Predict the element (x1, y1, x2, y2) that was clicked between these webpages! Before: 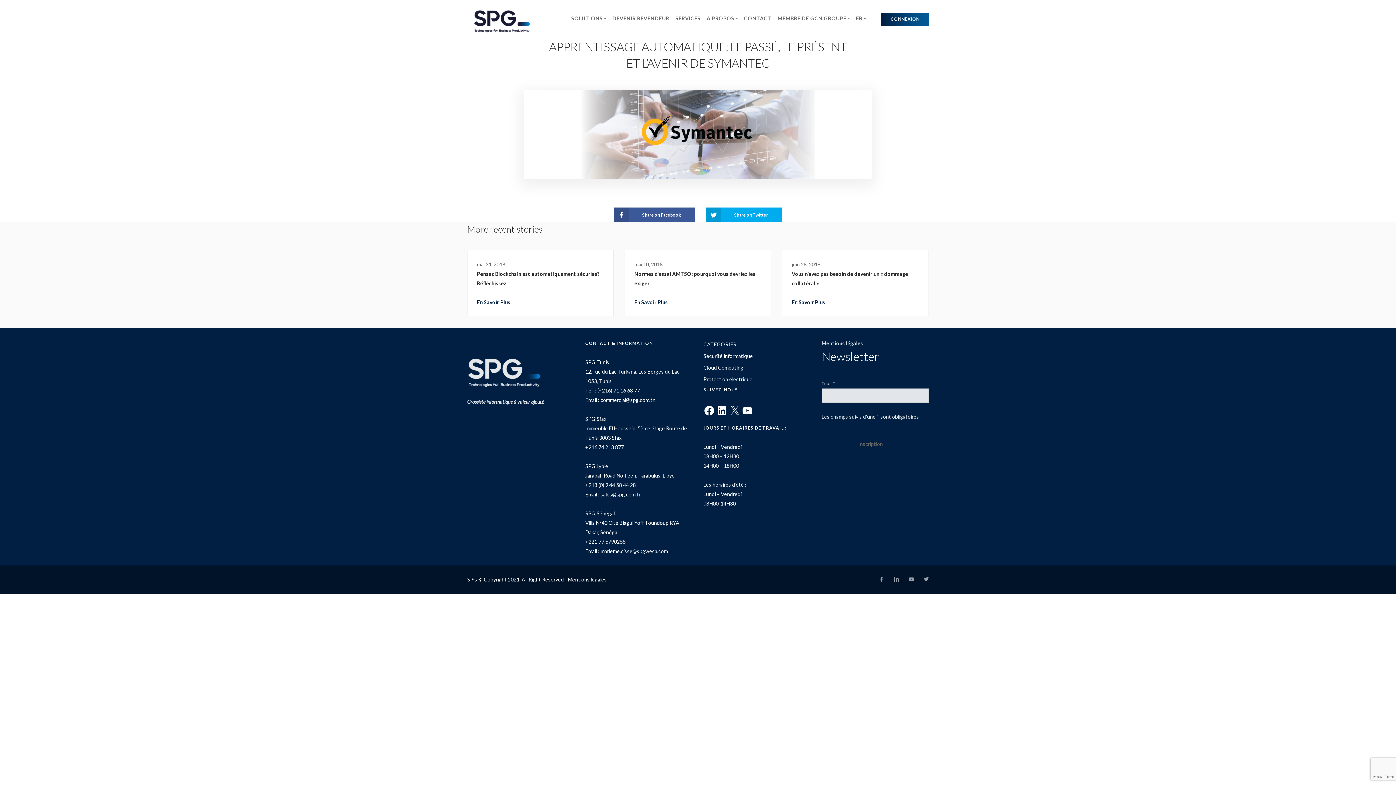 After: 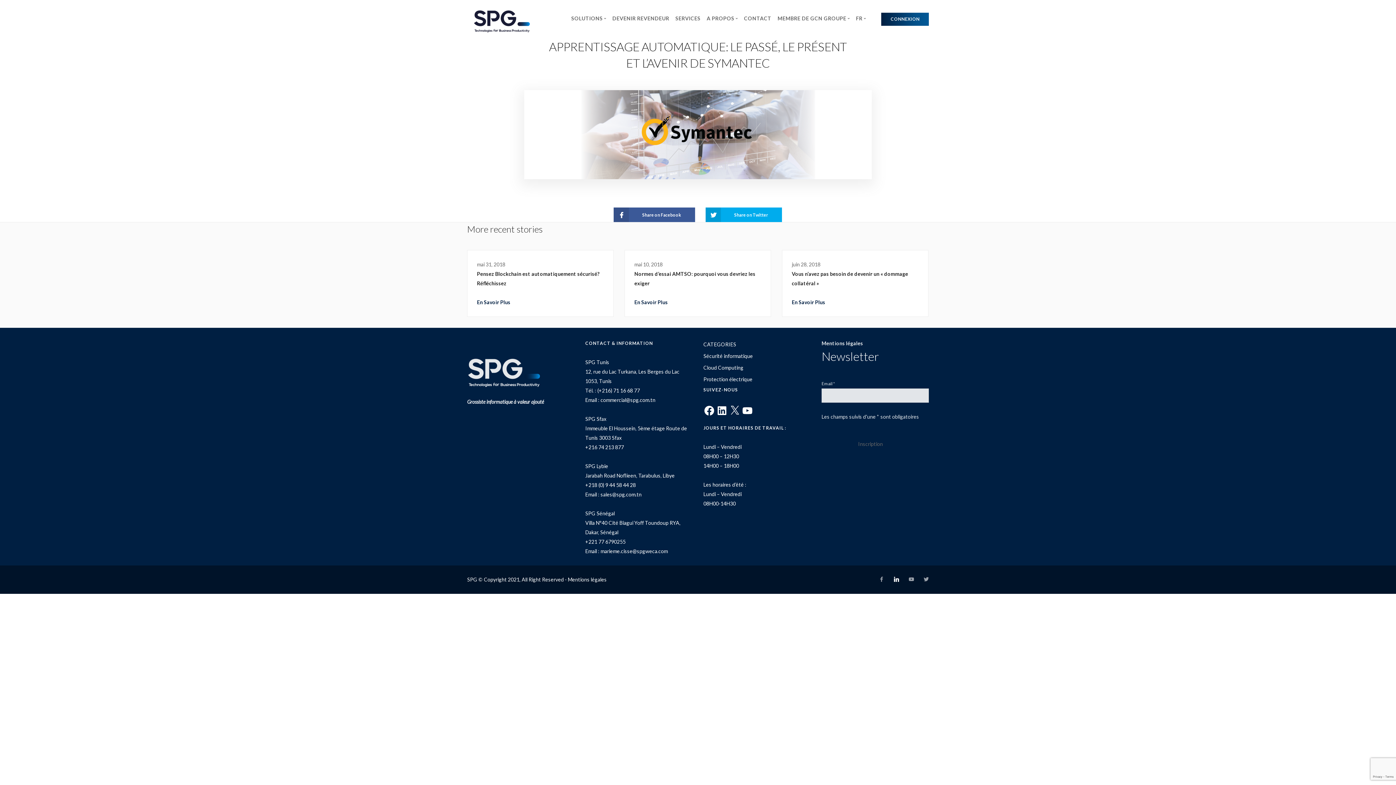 Action: bbox: (893, 576, 899, 583)